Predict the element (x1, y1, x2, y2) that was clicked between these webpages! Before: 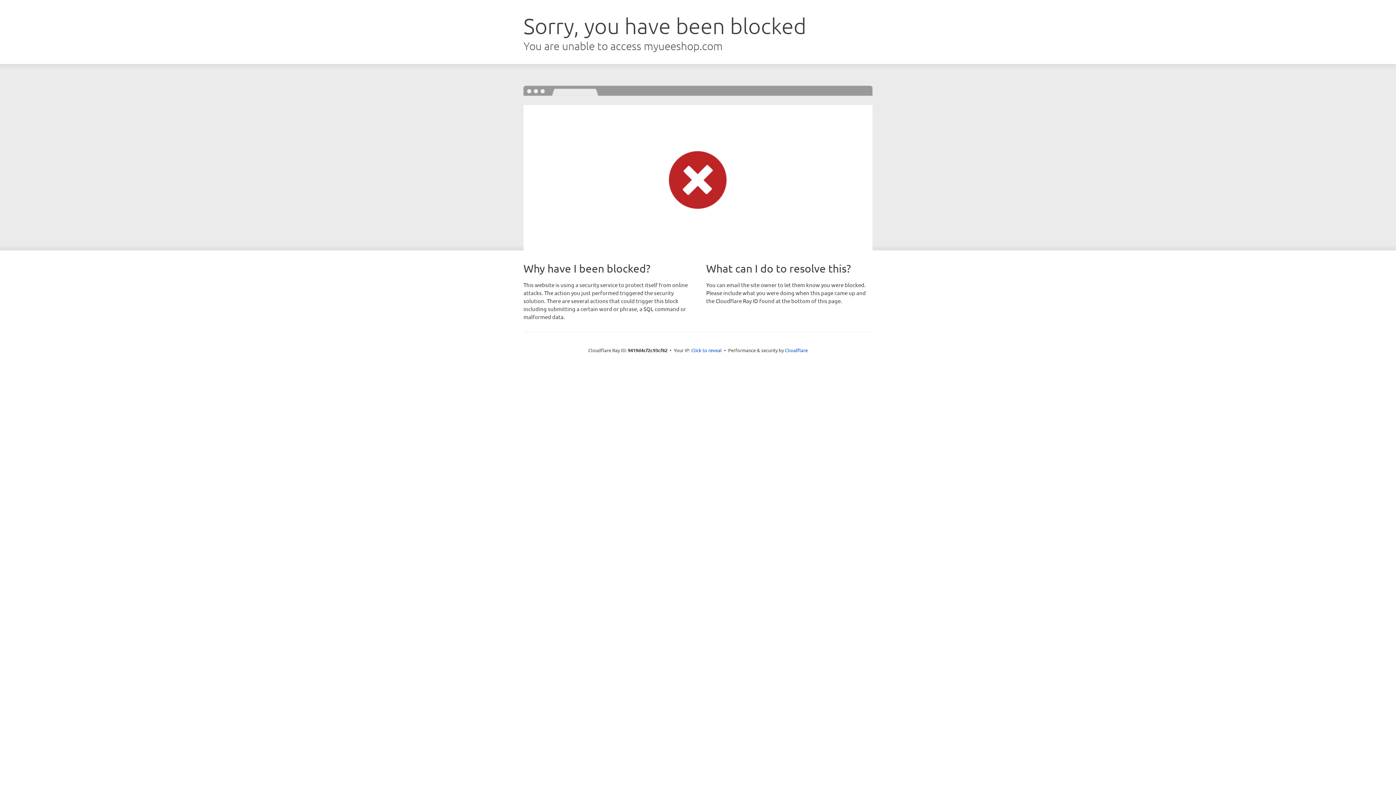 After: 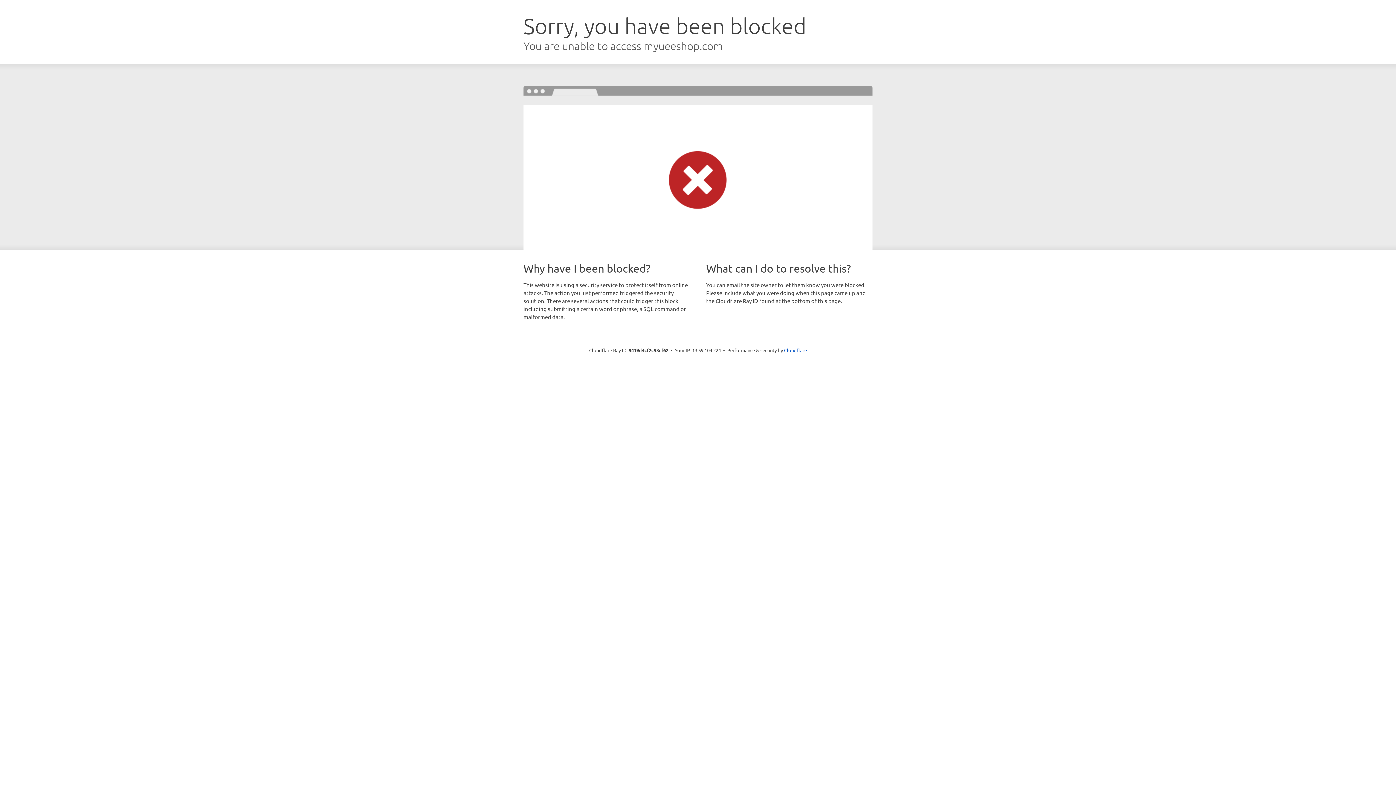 Action: label: Click to reveal bbox: (691, 346, 722, 353)